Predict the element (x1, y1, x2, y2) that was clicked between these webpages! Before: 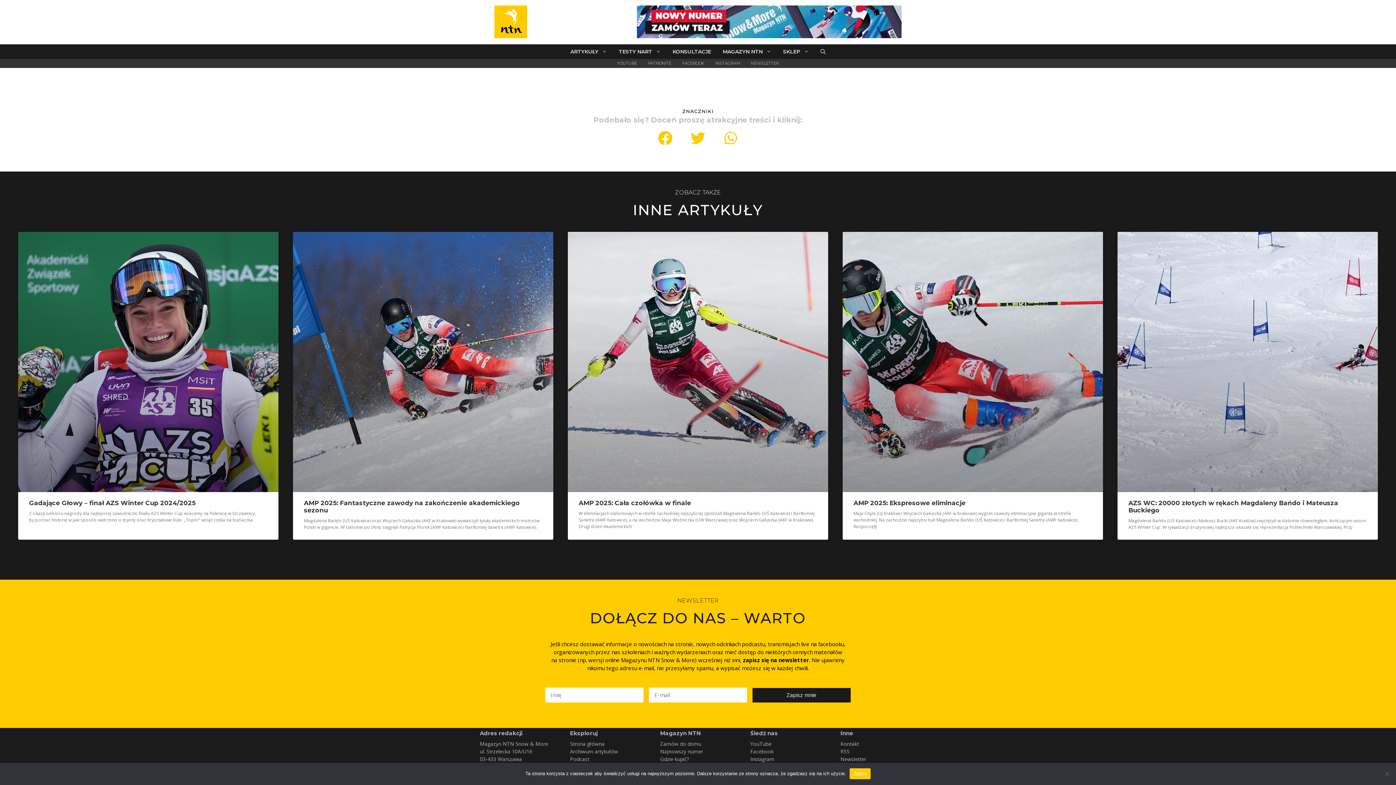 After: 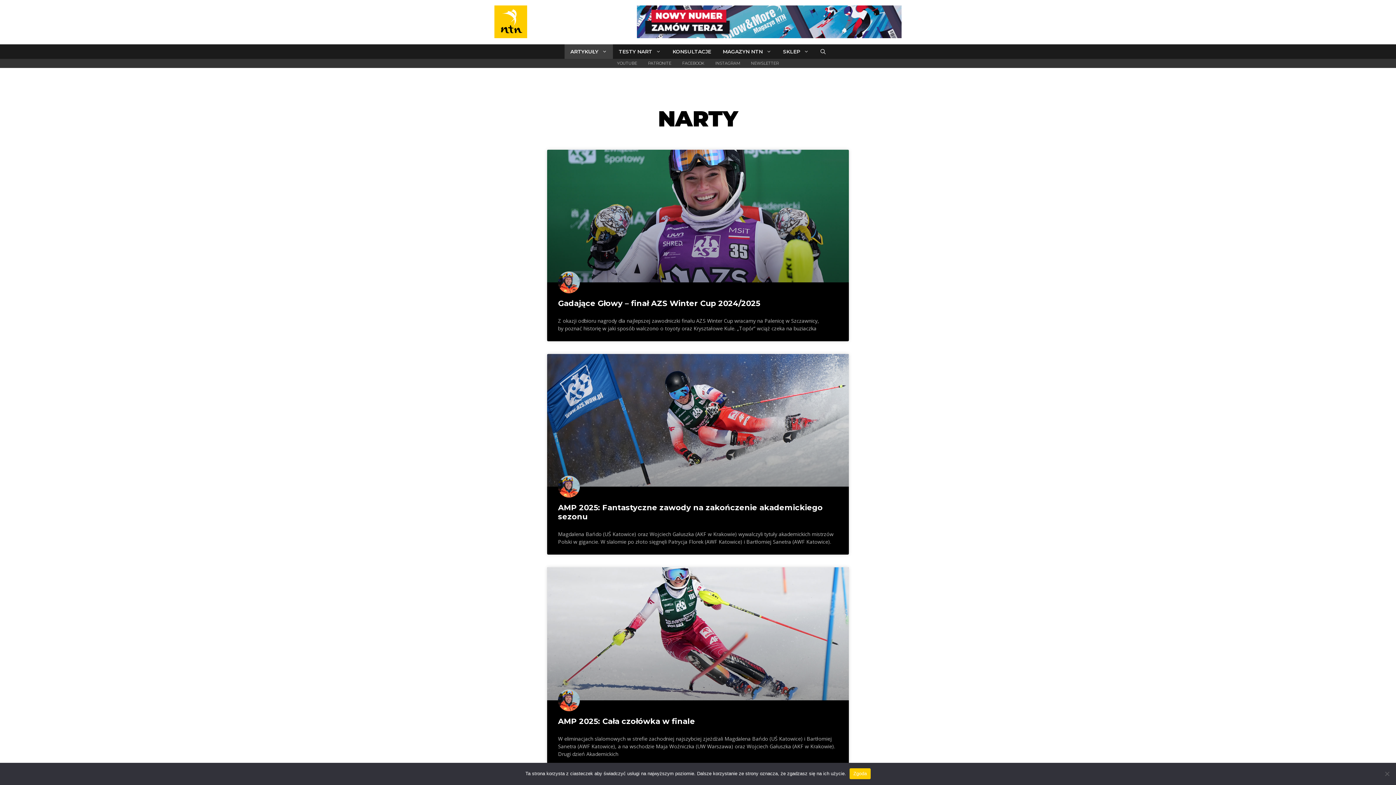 Action: label: Archiwum artykułów bbox: (570, 748, 618, 755)